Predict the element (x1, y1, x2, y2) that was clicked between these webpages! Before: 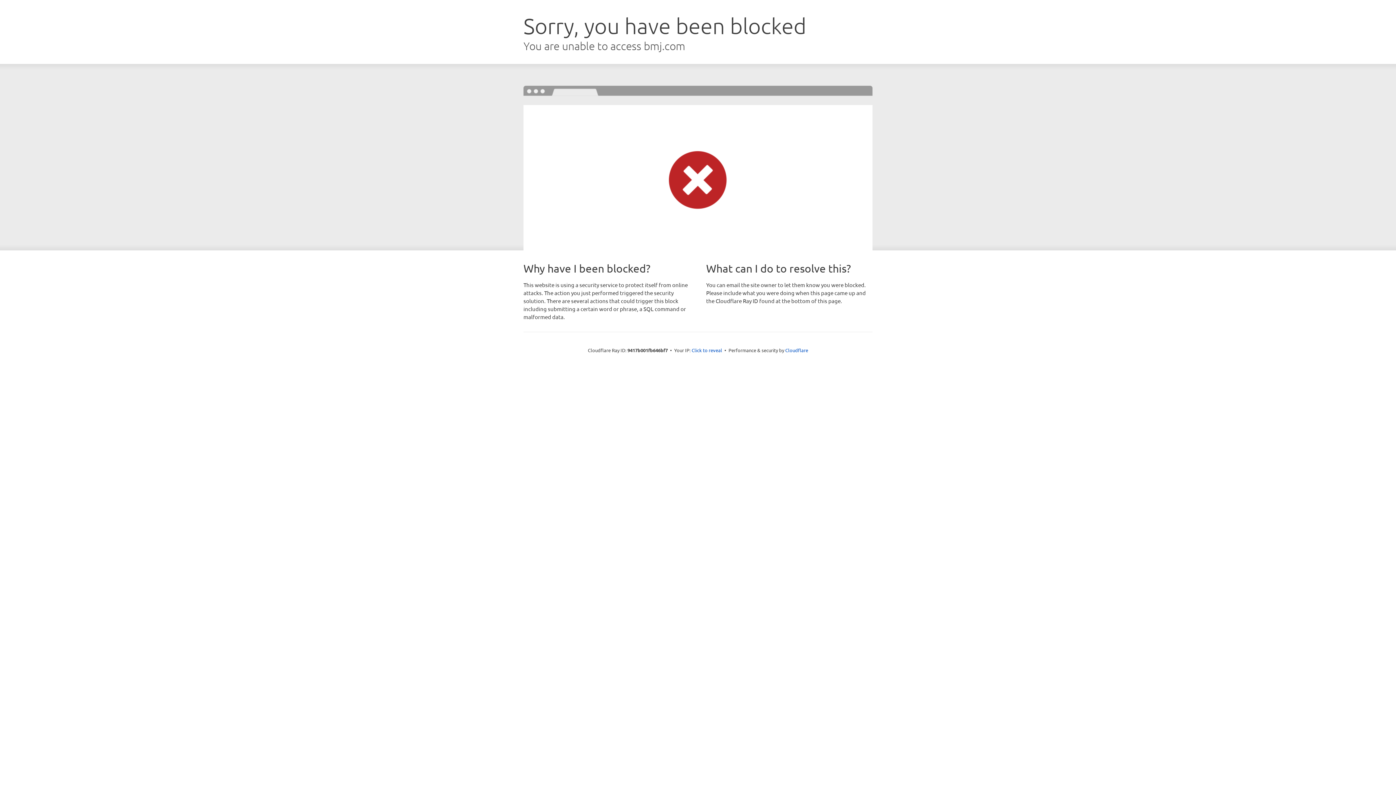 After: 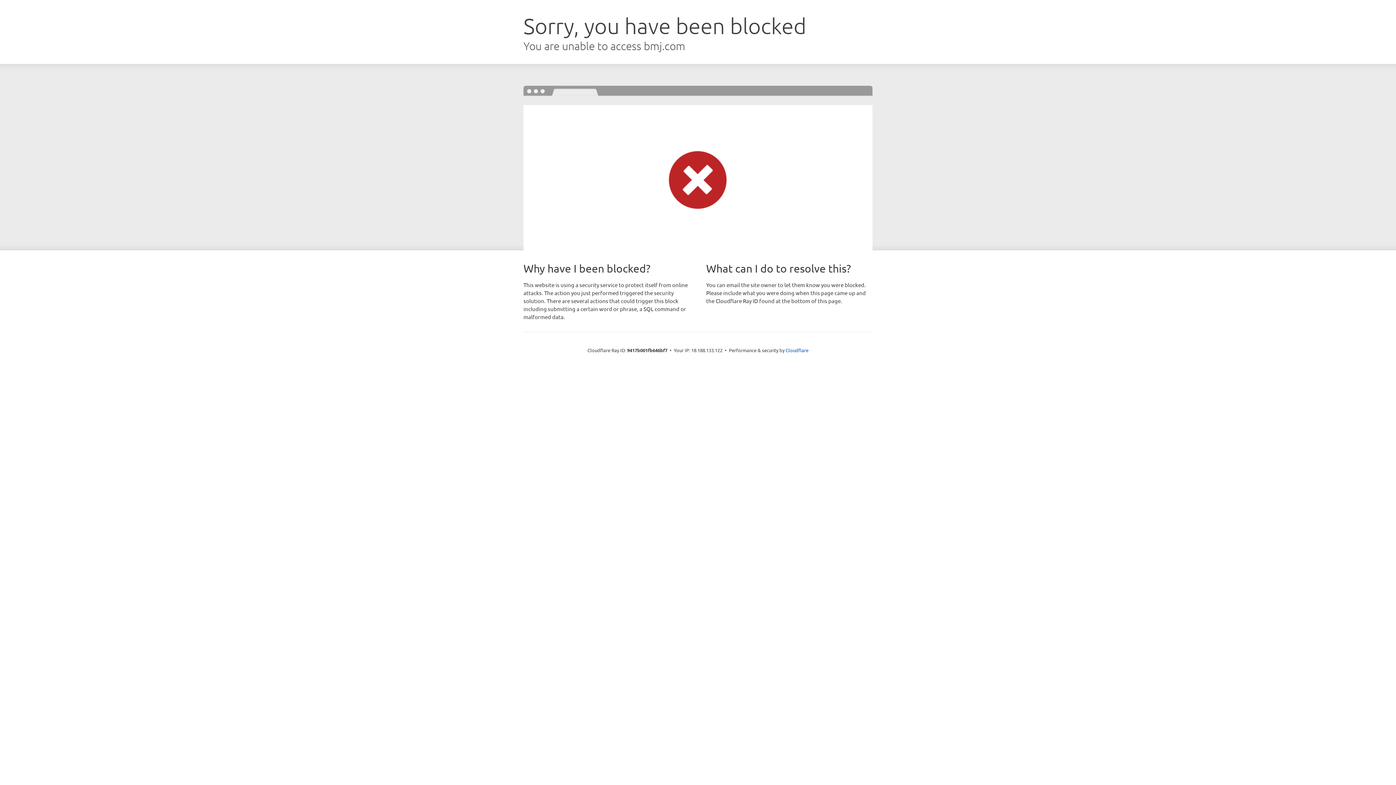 Action: label: Click to reveal bbox: (691, 346, 722, 353)